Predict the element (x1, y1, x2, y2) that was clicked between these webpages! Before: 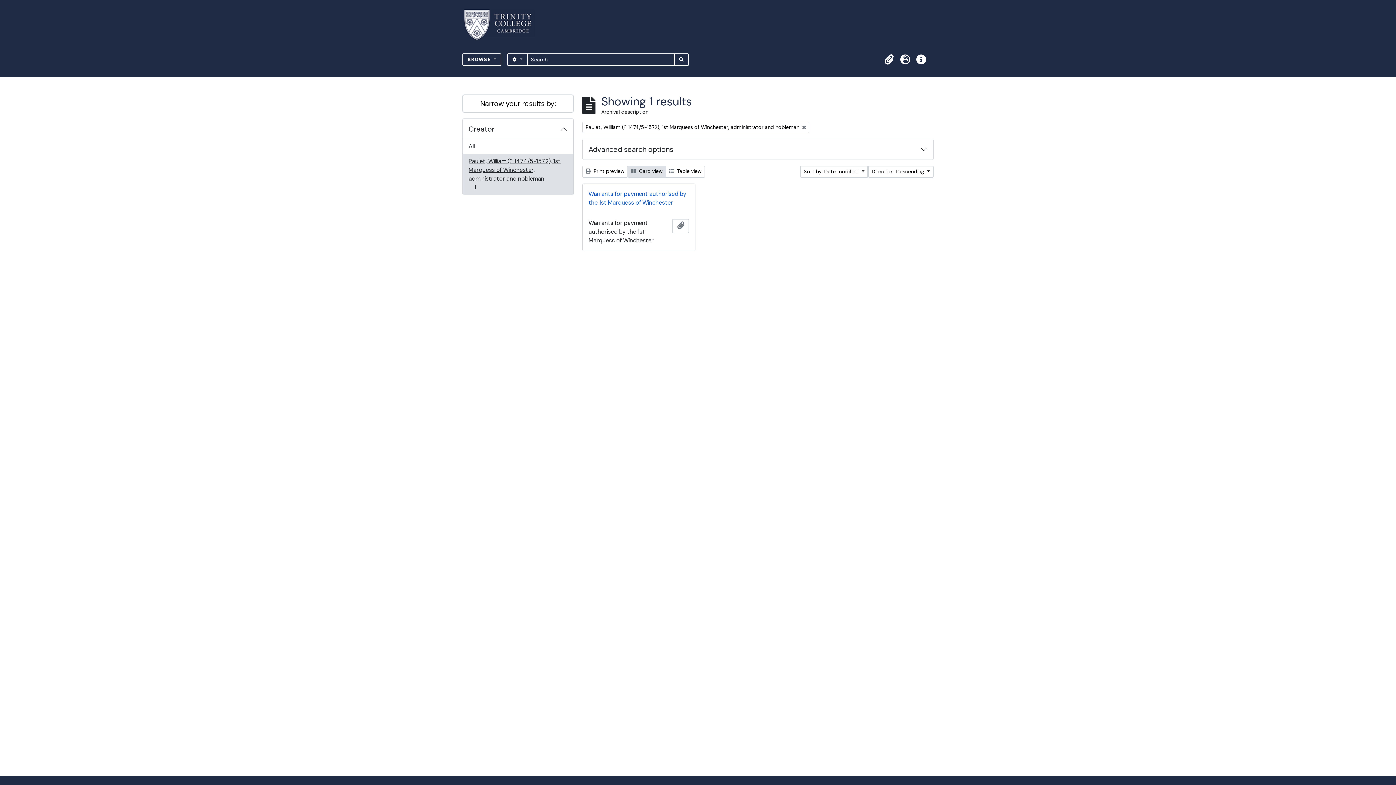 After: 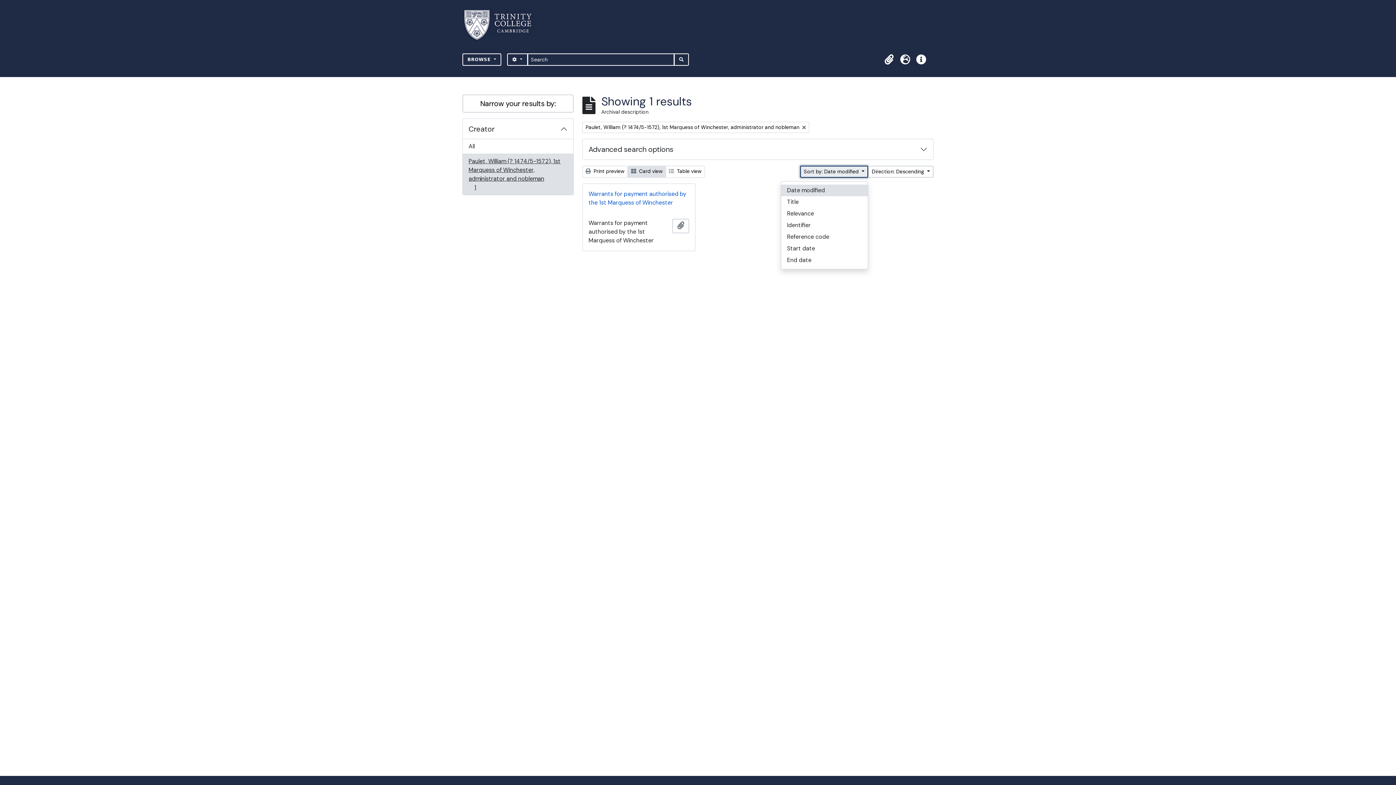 Action: bbox: (800, 165, 868, 177) label: Sort by: Date modified 